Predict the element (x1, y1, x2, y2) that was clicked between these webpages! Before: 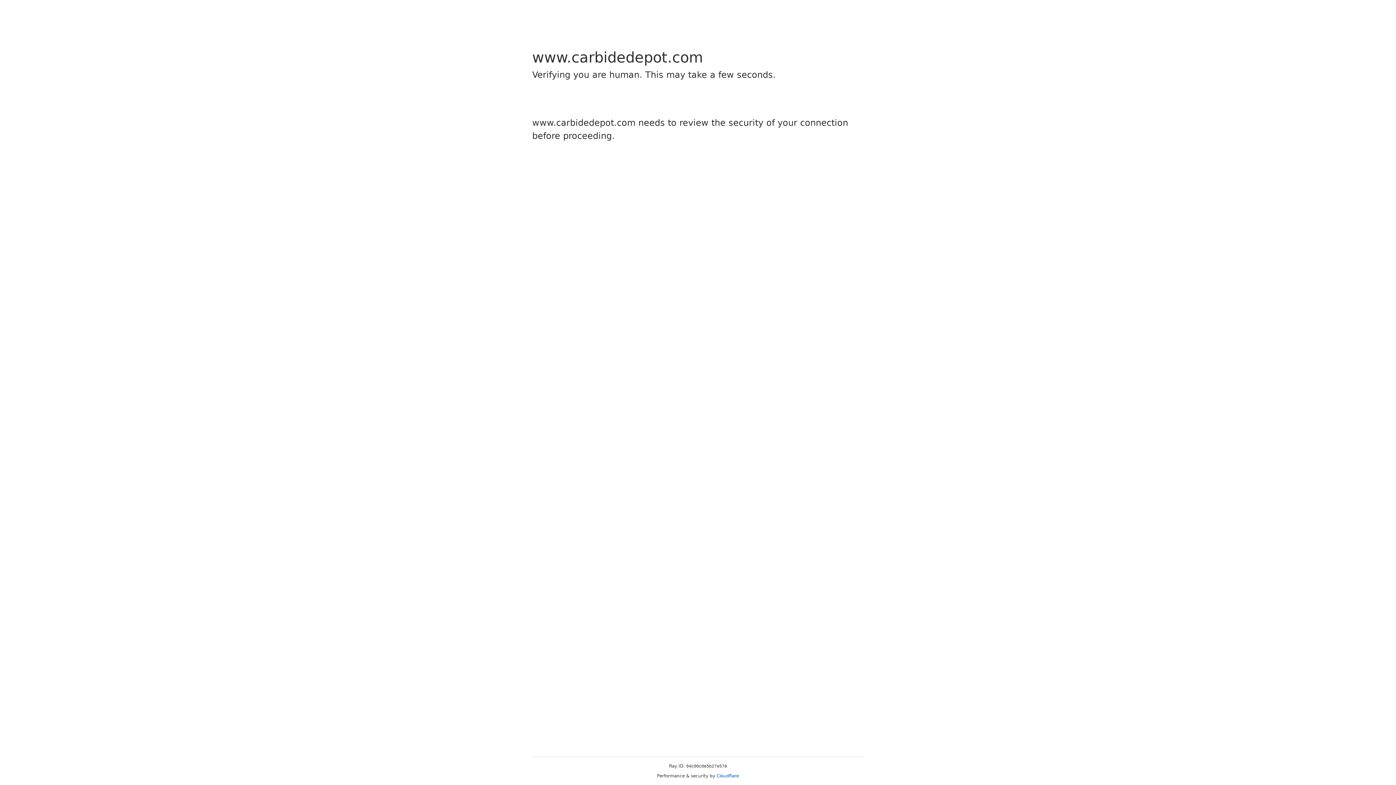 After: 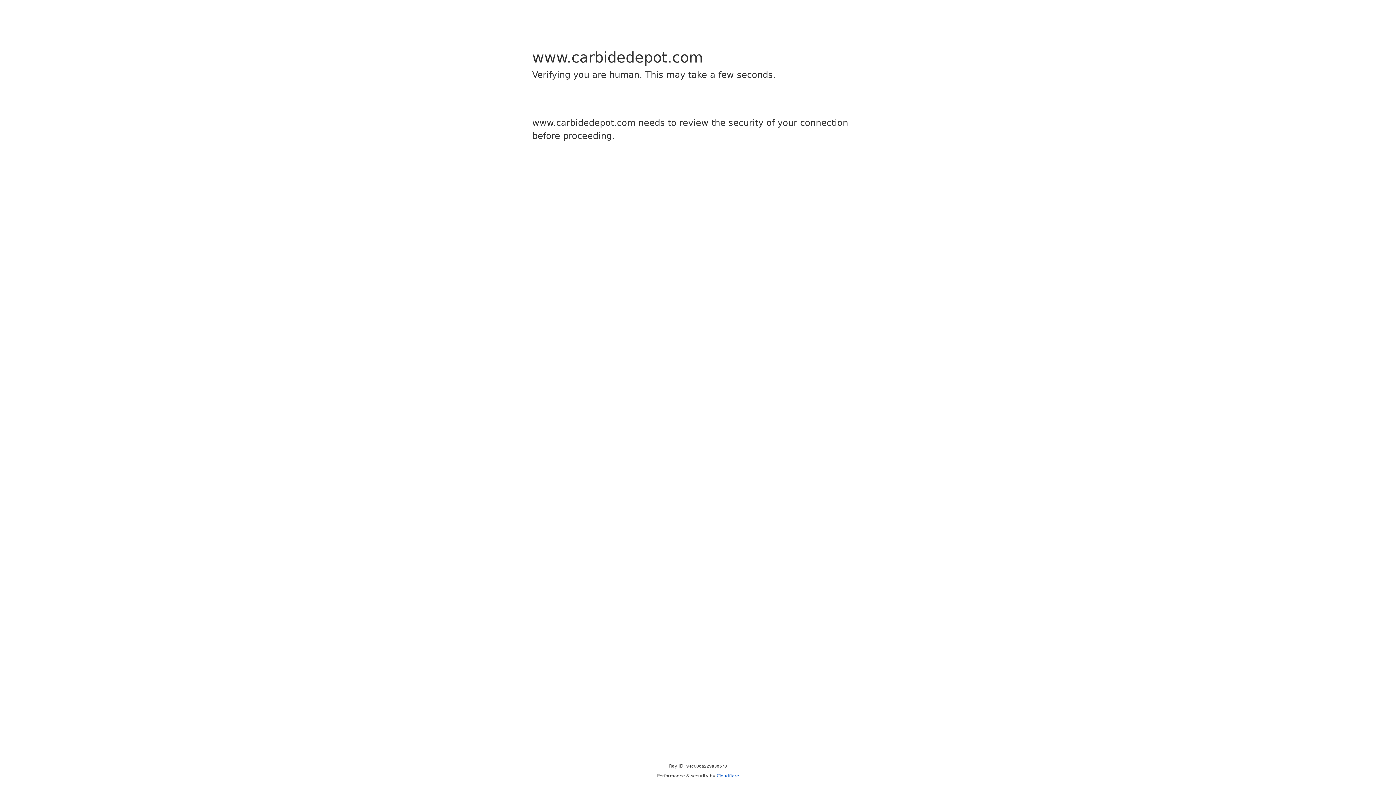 Action: bbox: (716, 773, 739, 778) label: Cloudflare